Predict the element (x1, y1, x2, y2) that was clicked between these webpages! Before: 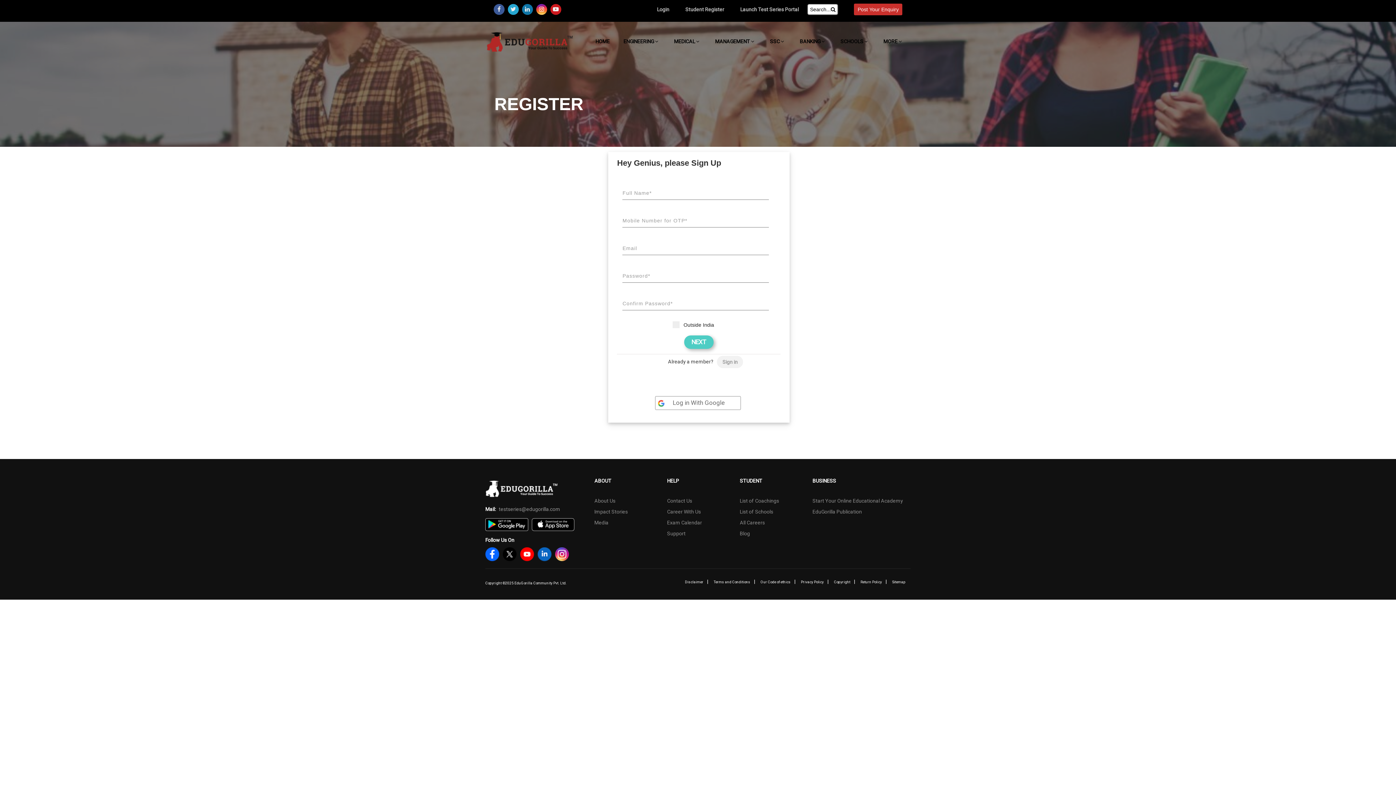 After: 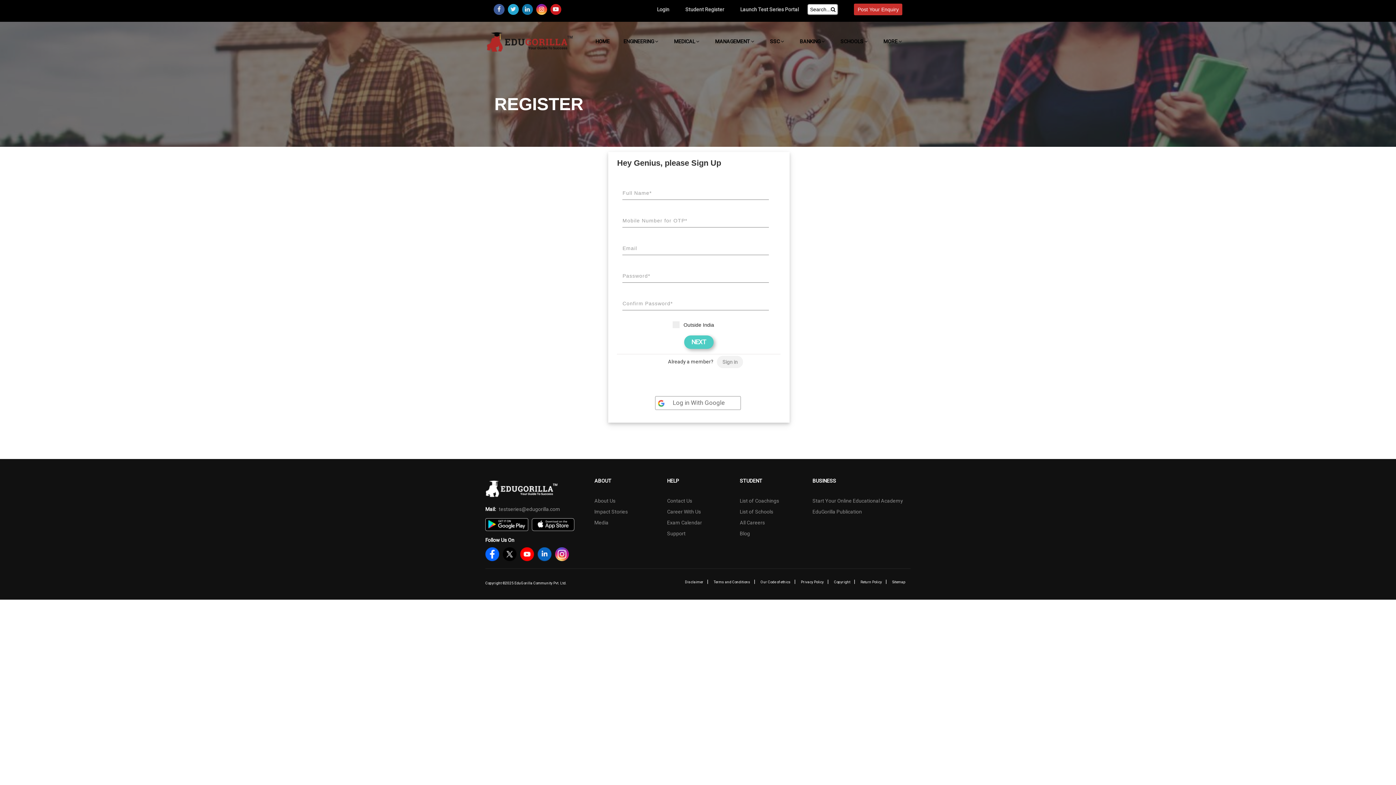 Action: bbox: (520, 551, 534, 556)